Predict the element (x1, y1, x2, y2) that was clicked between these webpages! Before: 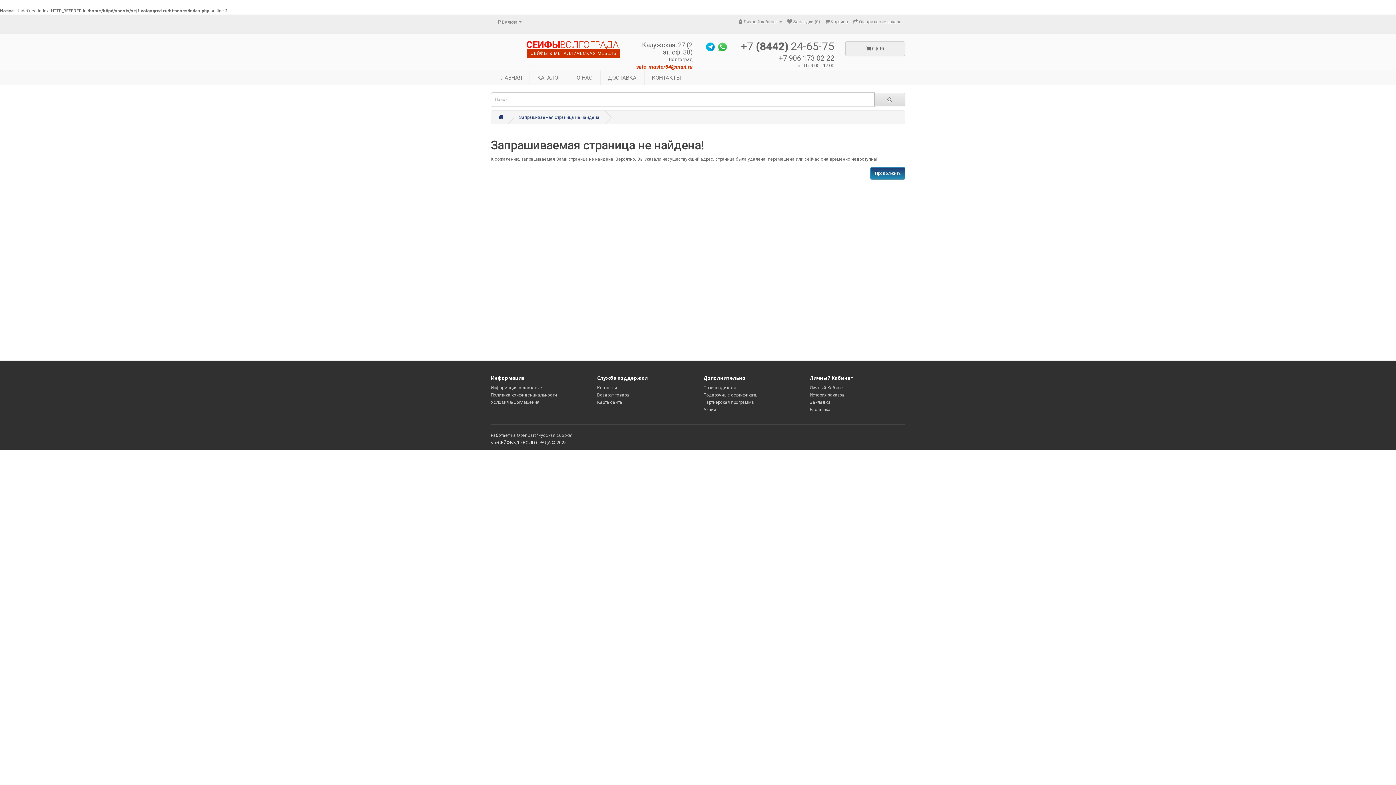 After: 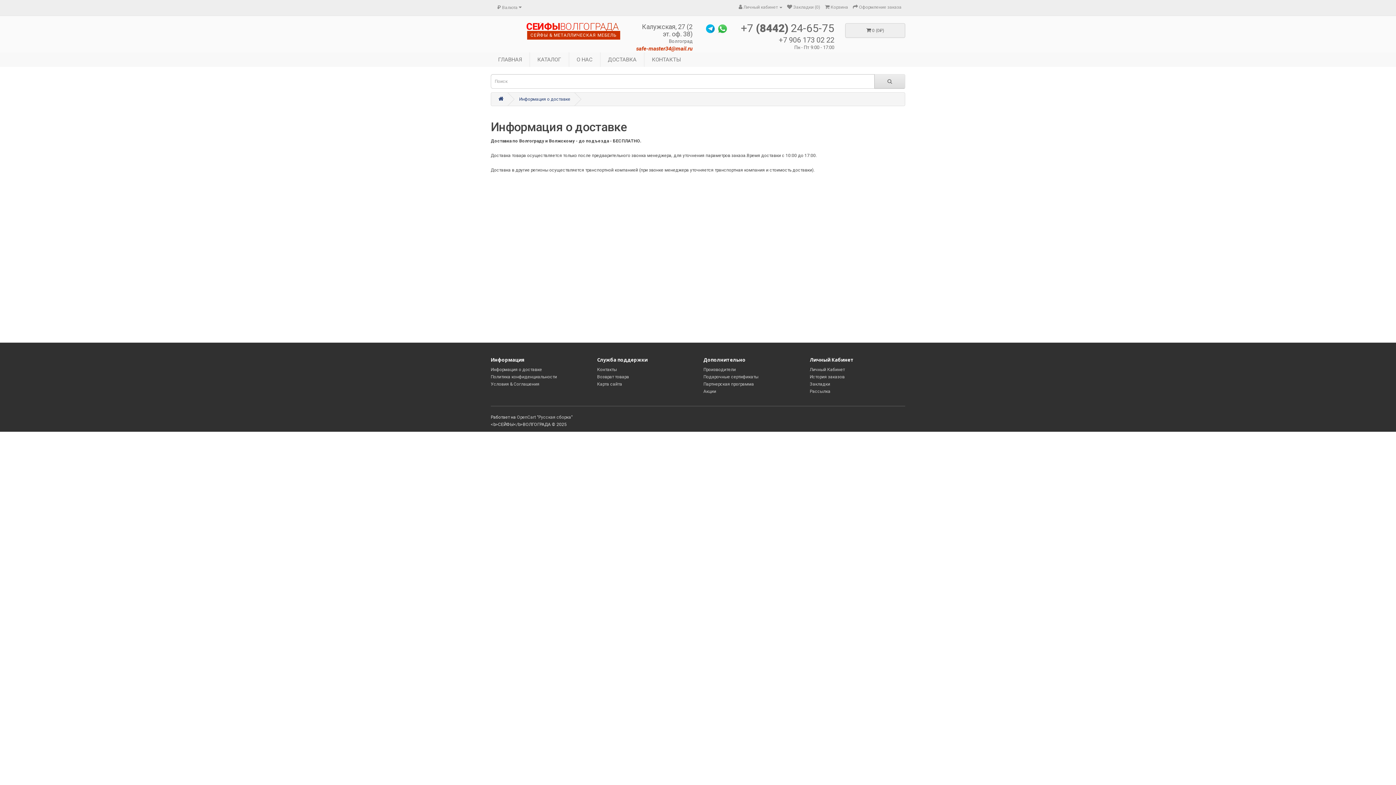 Action: label: ДОСТАВКА bbox: (600, 70, 644, 85)